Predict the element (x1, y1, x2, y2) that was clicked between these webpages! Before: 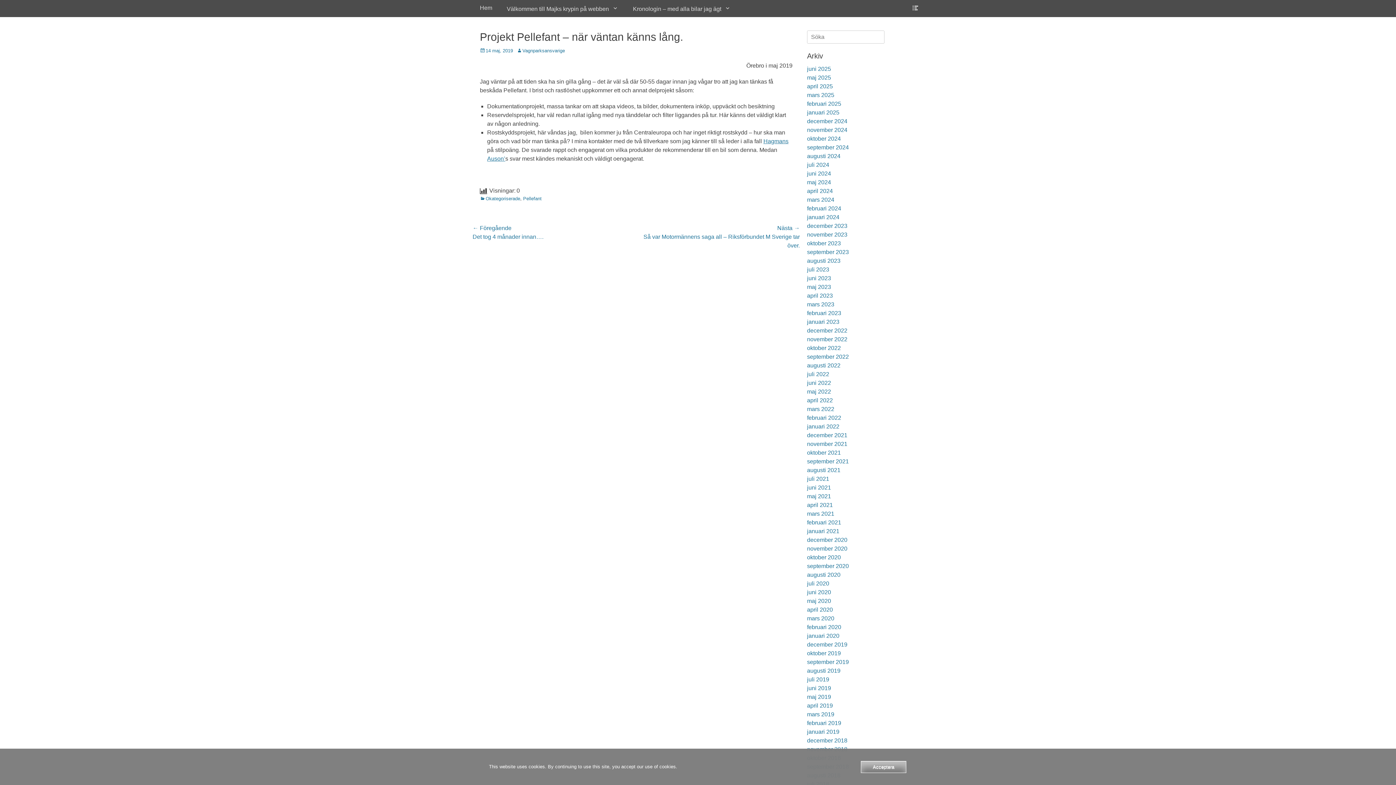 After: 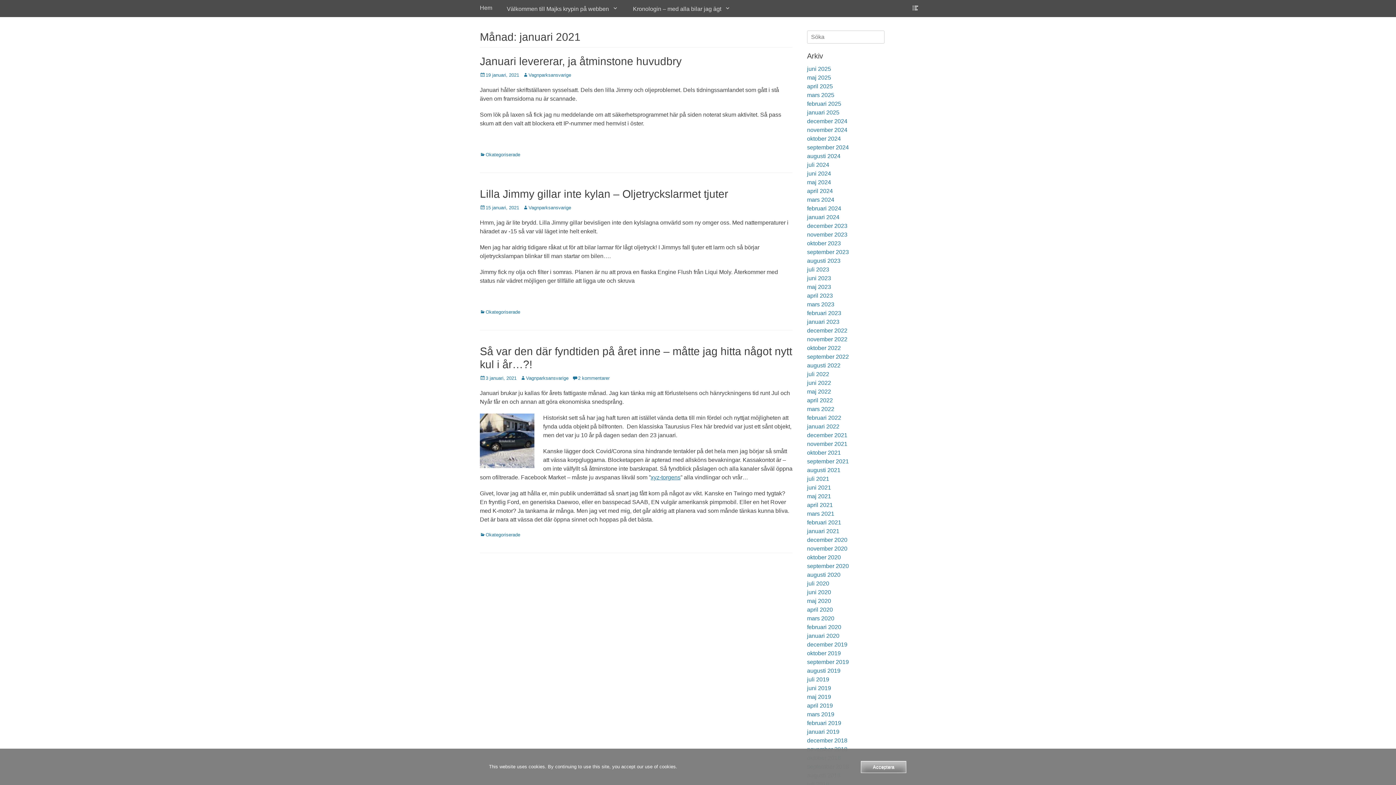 Action: label: januari 2021 bbox: (807, 528, 839, 534)